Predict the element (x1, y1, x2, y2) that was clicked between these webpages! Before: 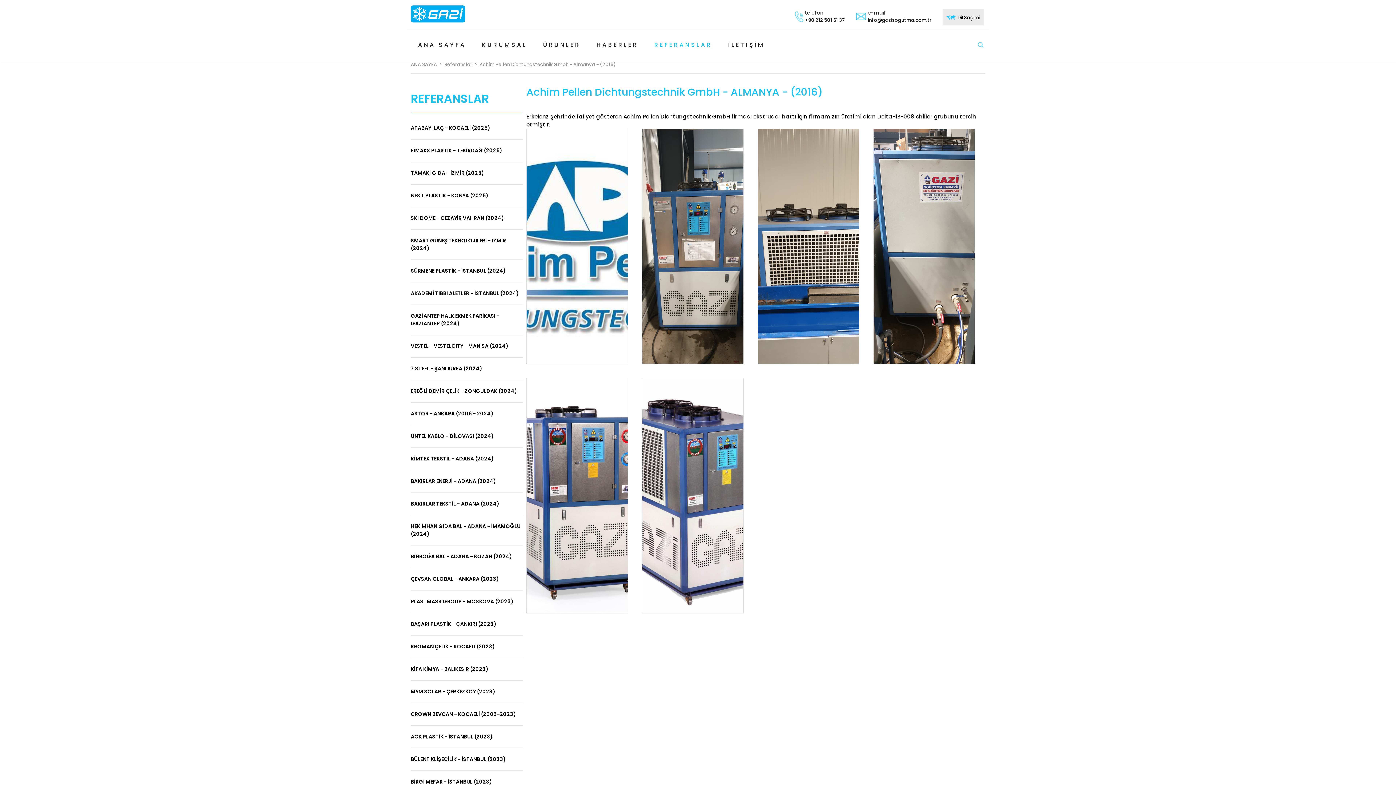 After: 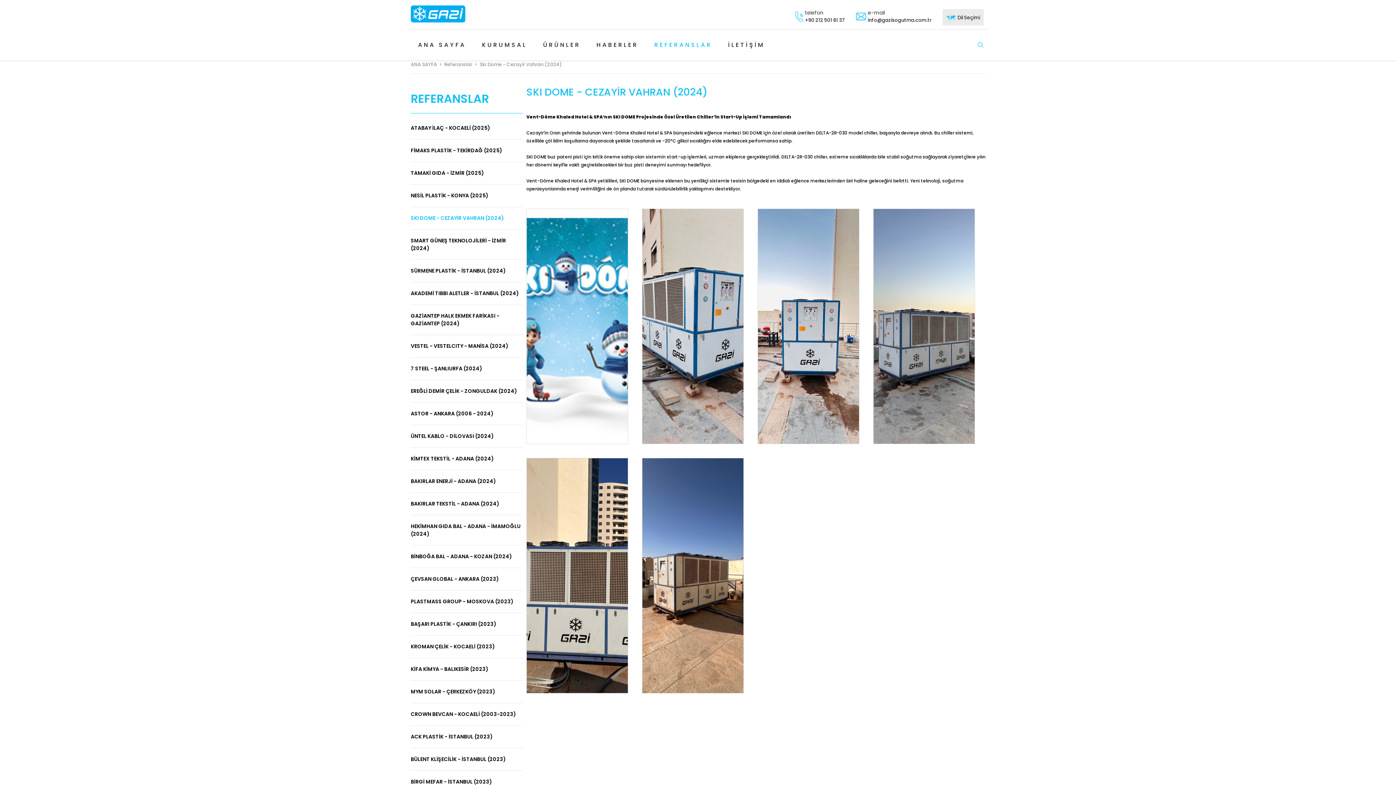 Action: bbox: (410, 207, 522, 229) label: SKI DOME - CEZAYİR VAHRAN (2024)